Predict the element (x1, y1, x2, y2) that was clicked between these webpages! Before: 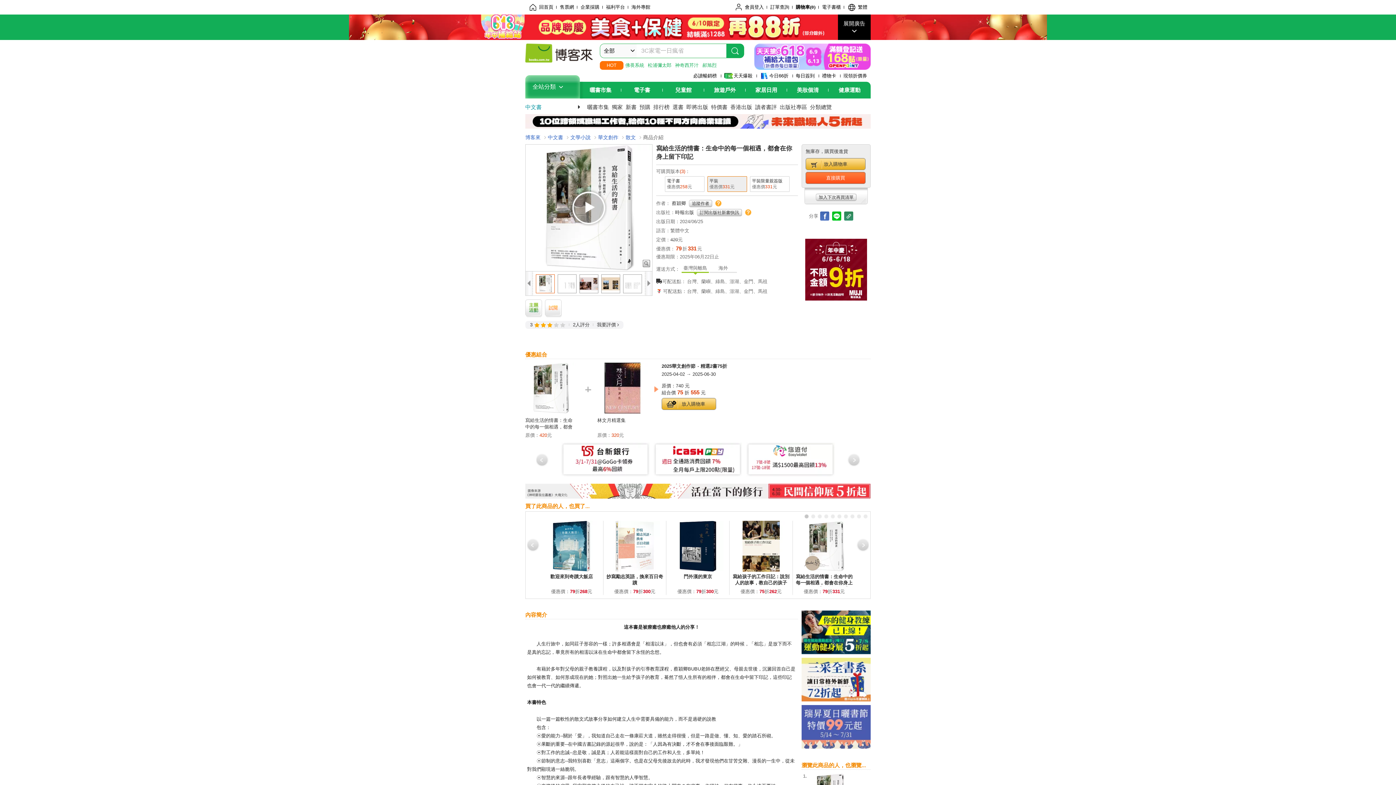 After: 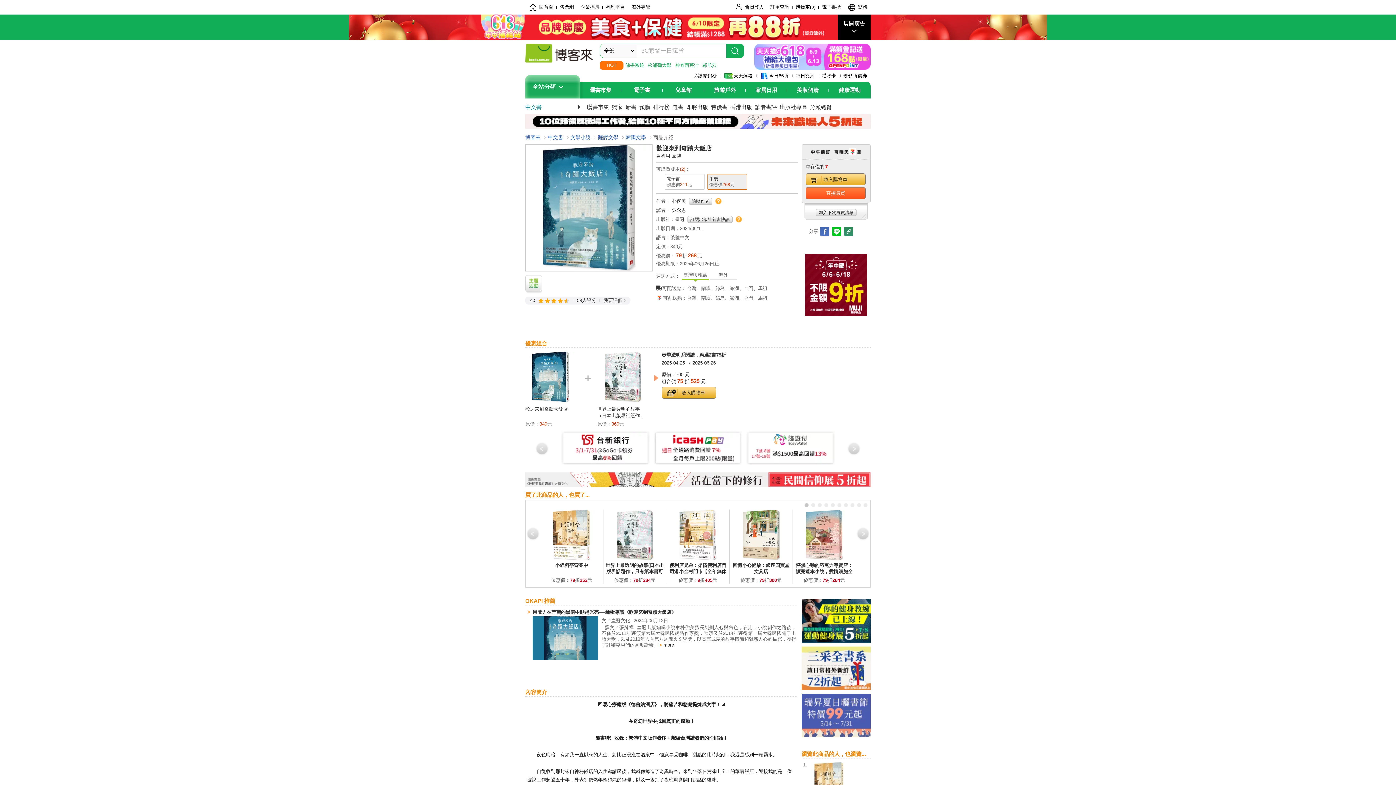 Action: bbox: (550, 574, 593, 579) label: 歡迎來到奇蹟大飯店